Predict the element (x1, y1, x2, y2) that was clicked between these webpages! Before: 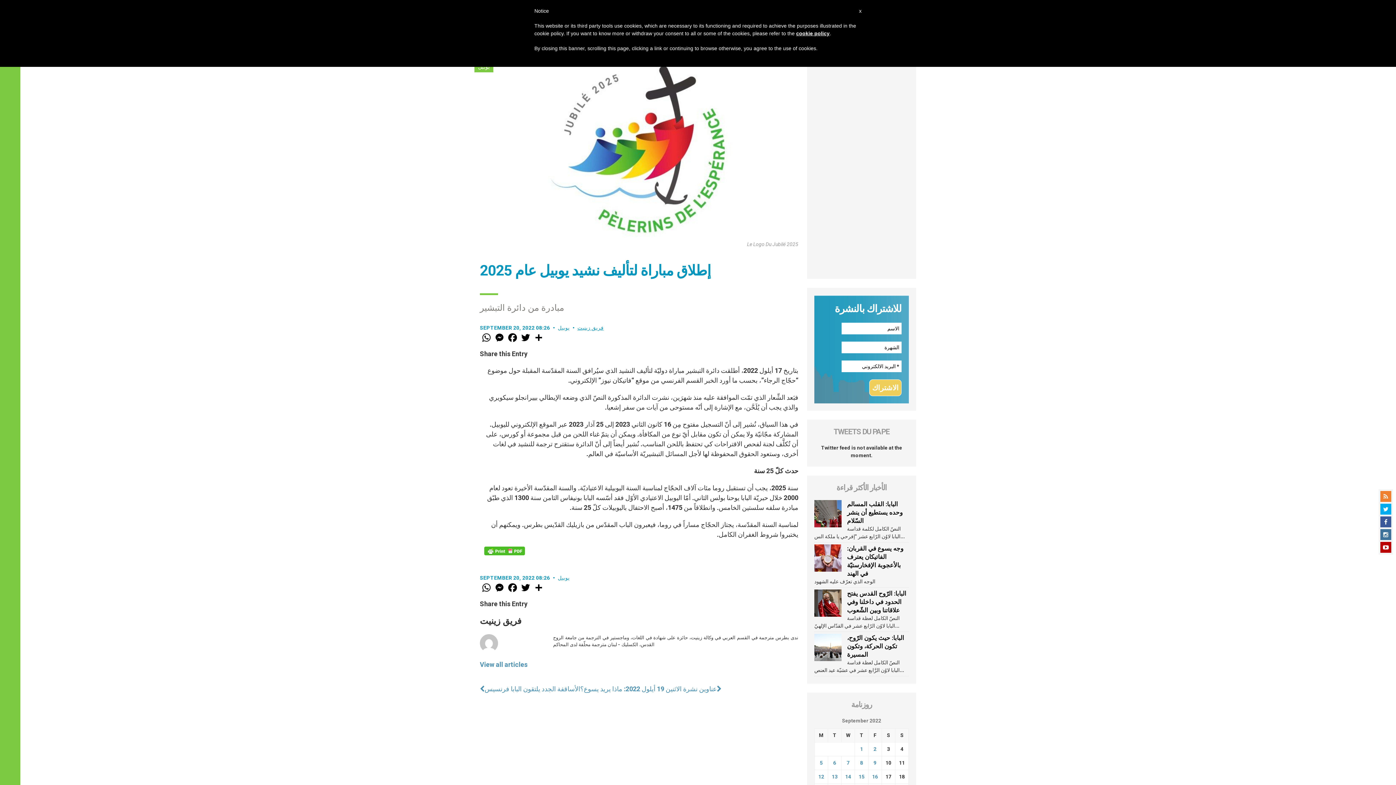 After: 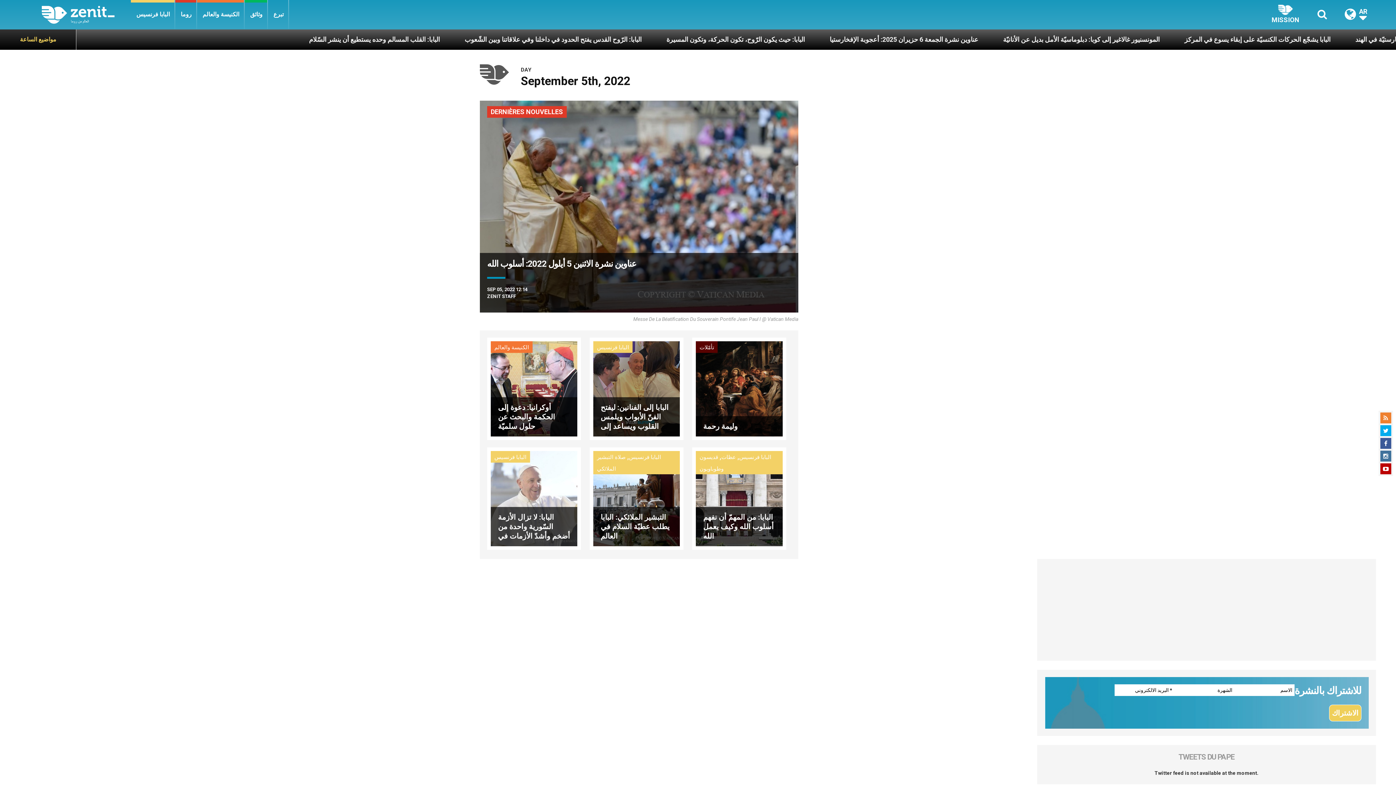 Action: label: Posts published on September 5, 2022 bbox: (820, 760, 822, 766)